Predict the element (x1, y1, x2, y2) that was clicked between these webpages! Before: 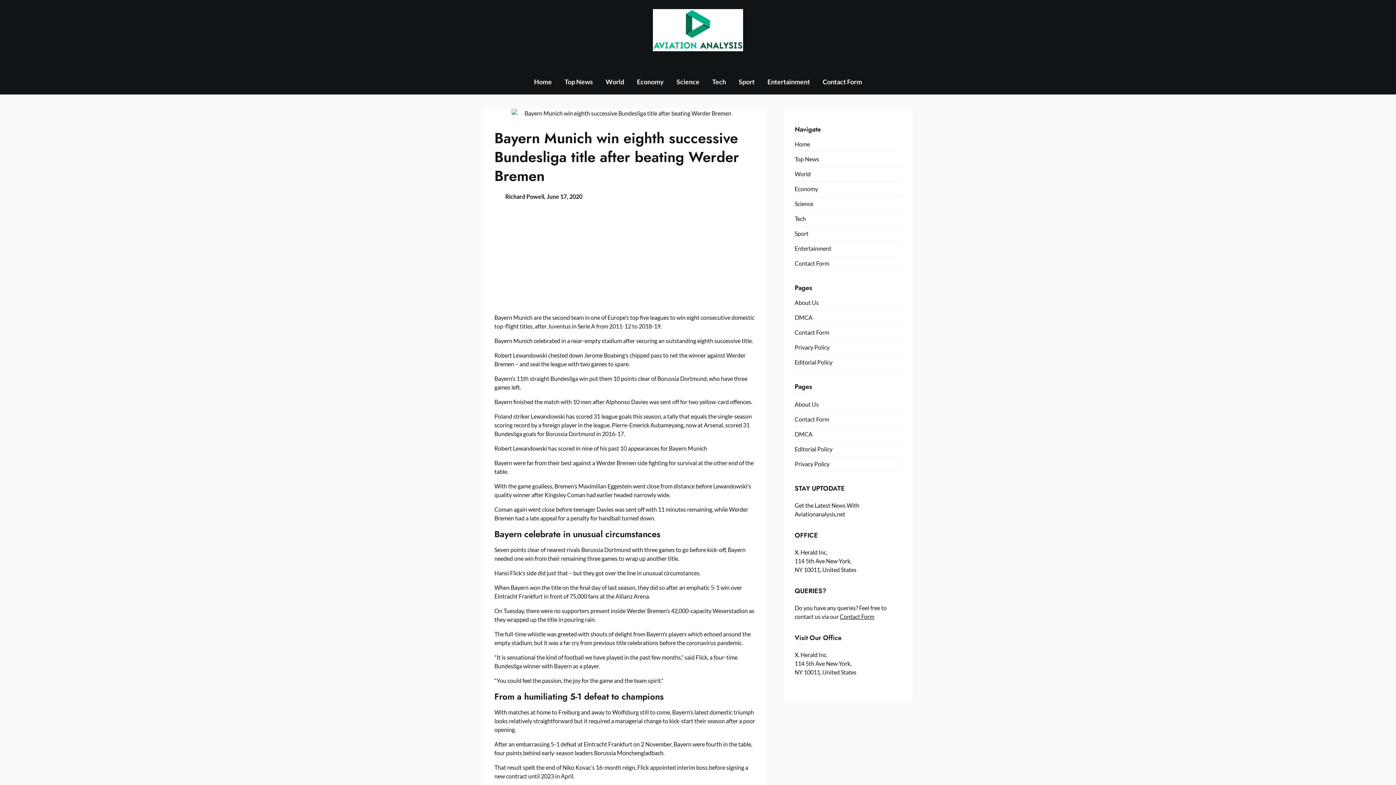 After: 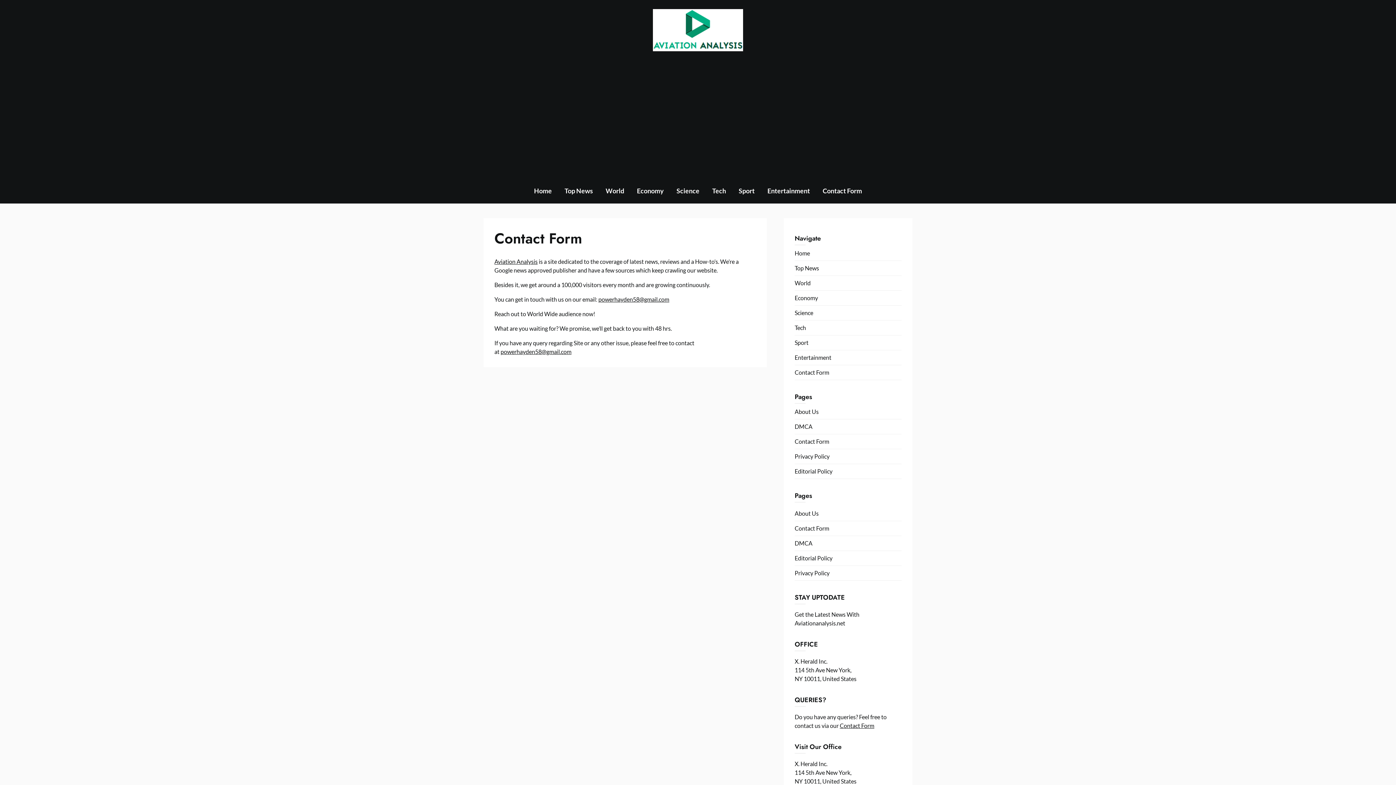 Action: label: Contact Form bbox: (817, 69, 868, 94)